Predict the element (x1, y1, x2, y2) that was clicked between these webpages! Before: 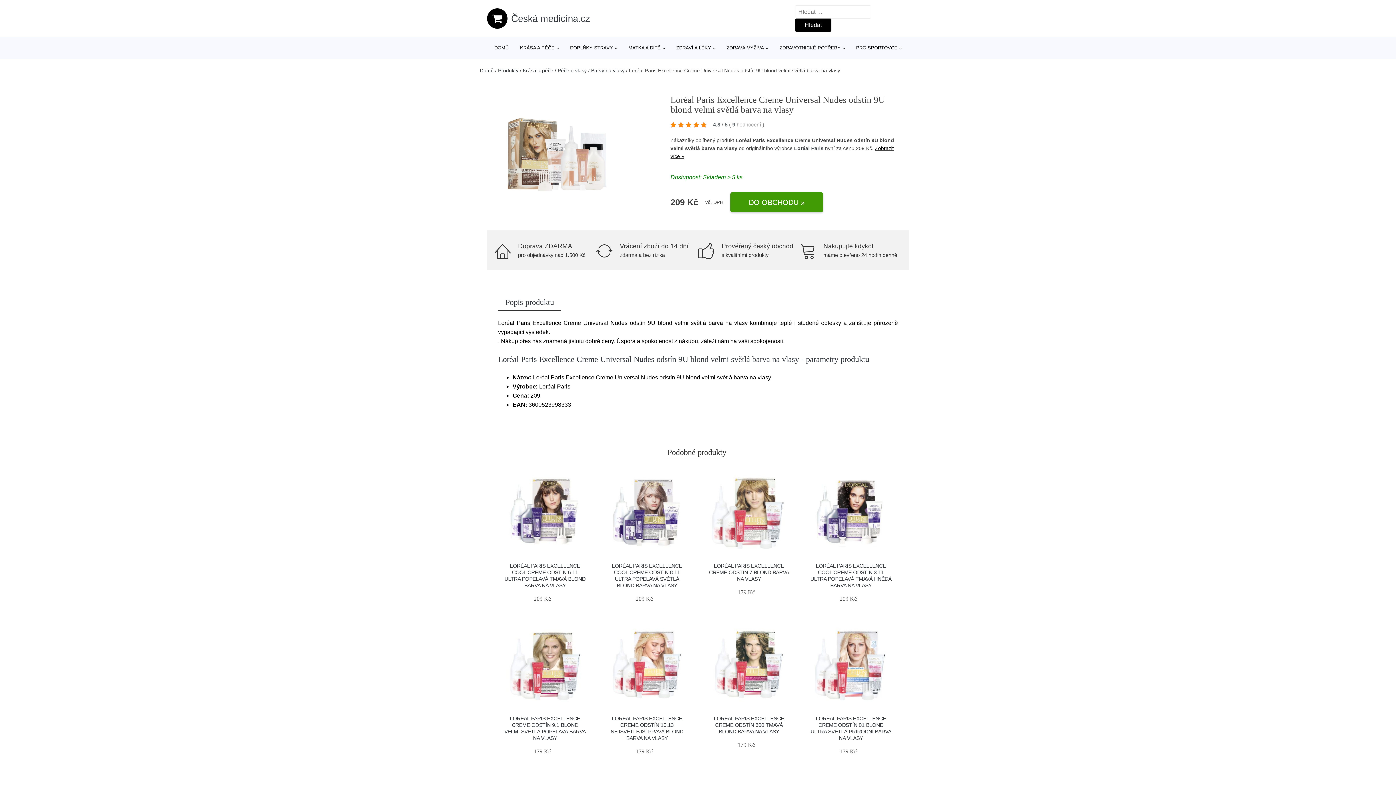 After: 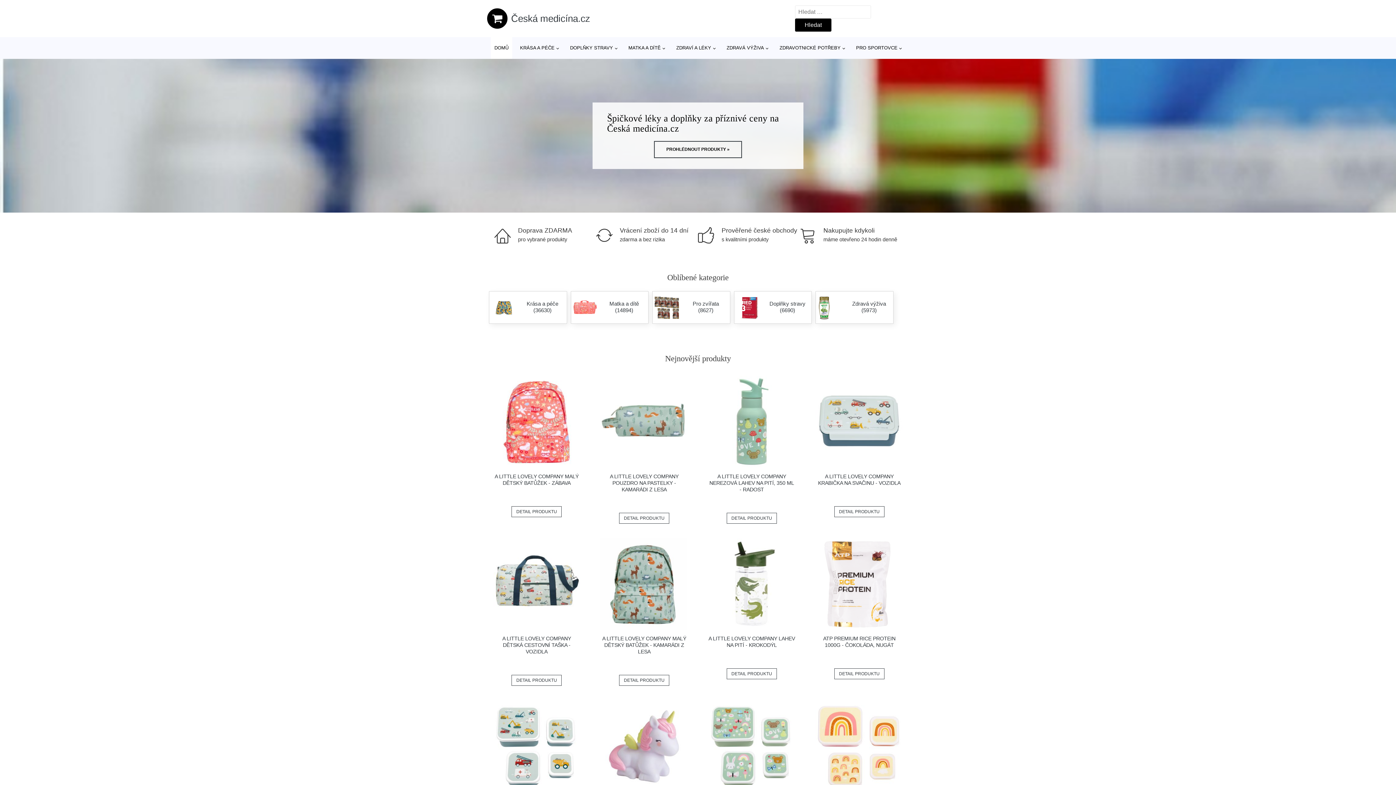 Action: bbox: (480, 67, 493, 73) label: Domů